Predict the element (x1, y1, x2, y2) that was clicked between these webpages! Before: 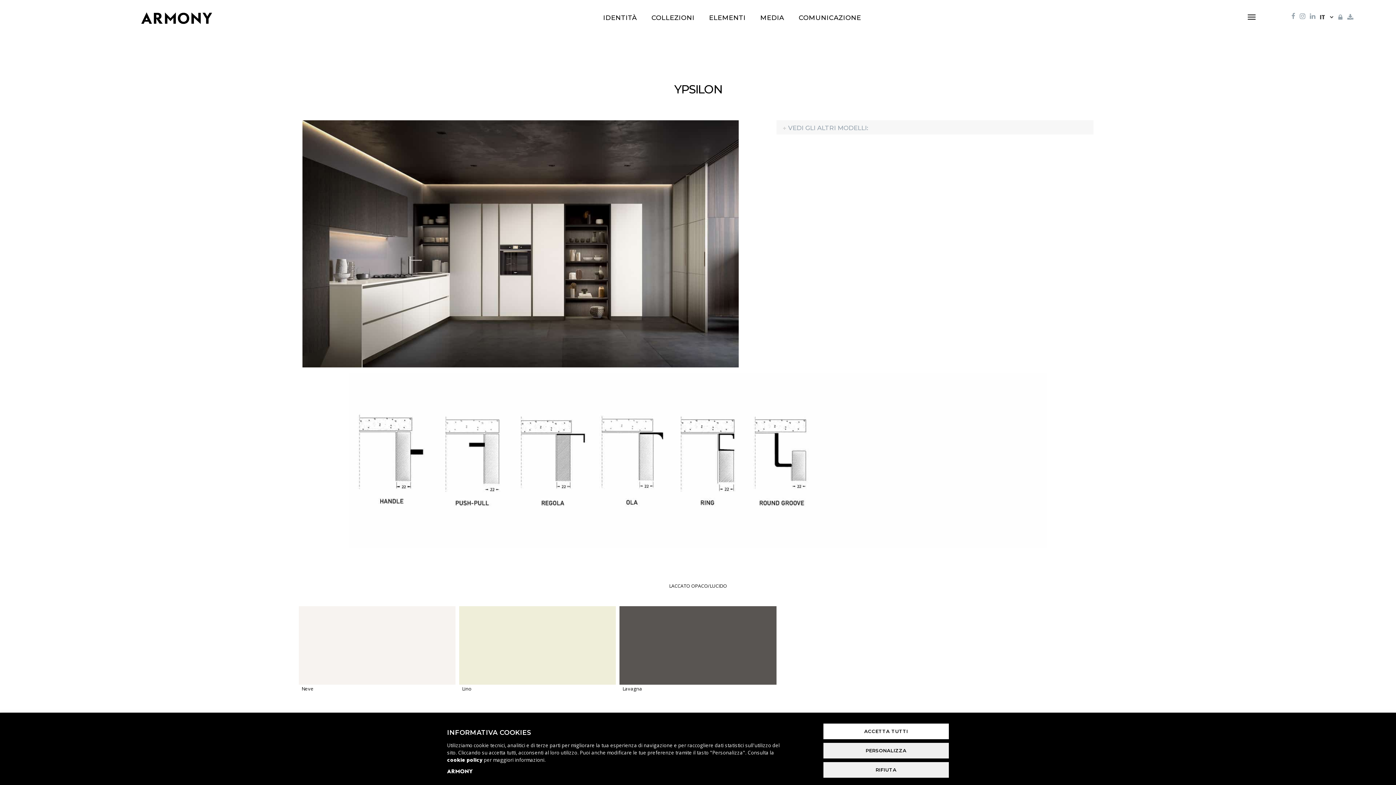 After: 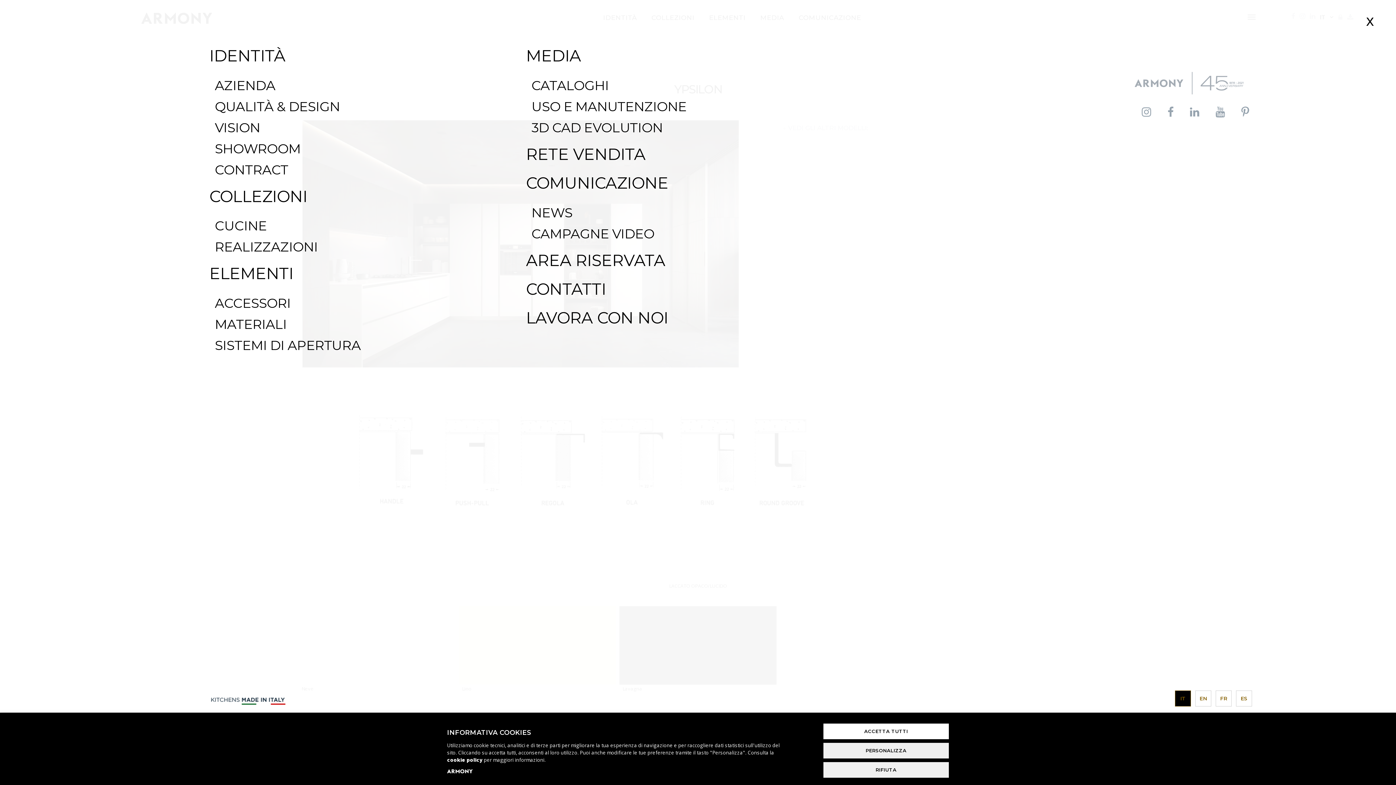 Action: bbox: (1247, 14, 1256, 19)